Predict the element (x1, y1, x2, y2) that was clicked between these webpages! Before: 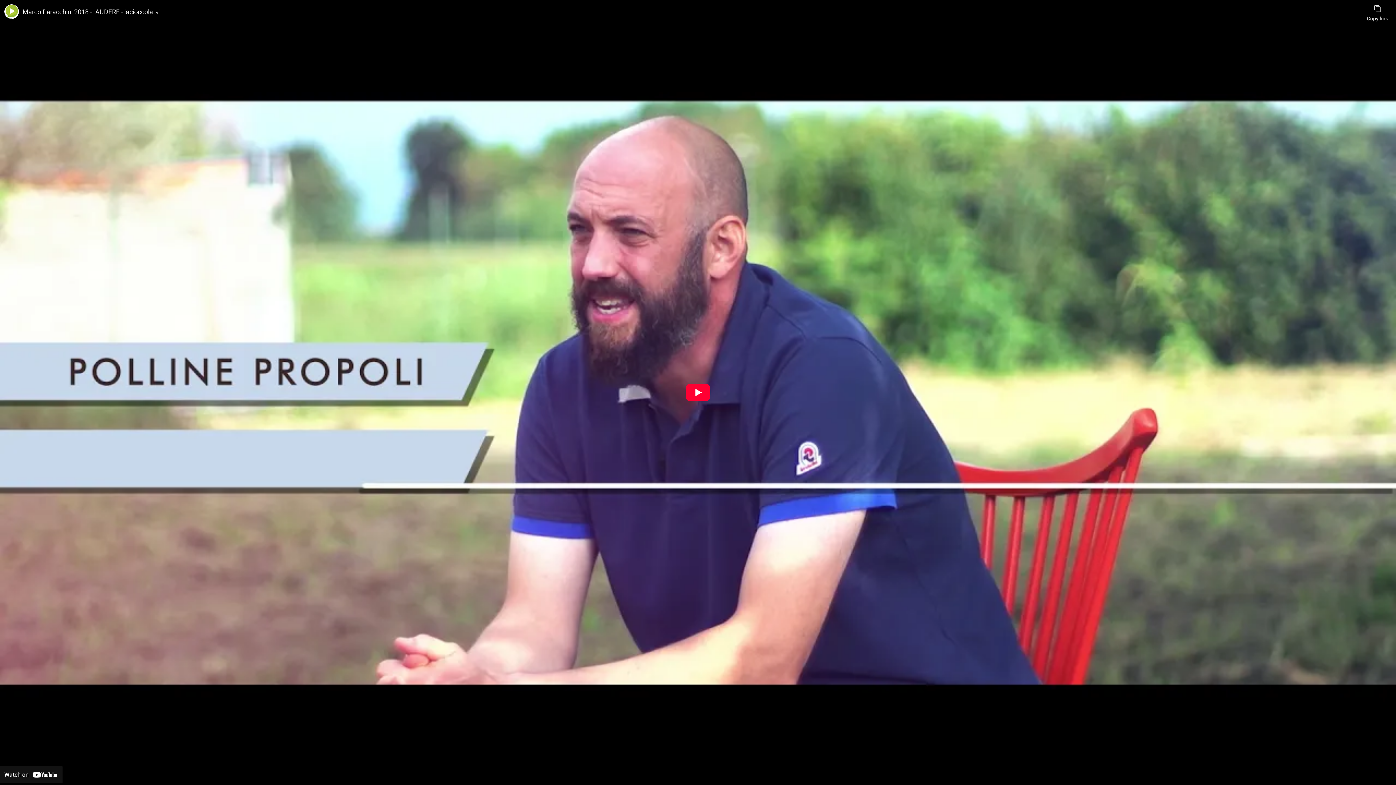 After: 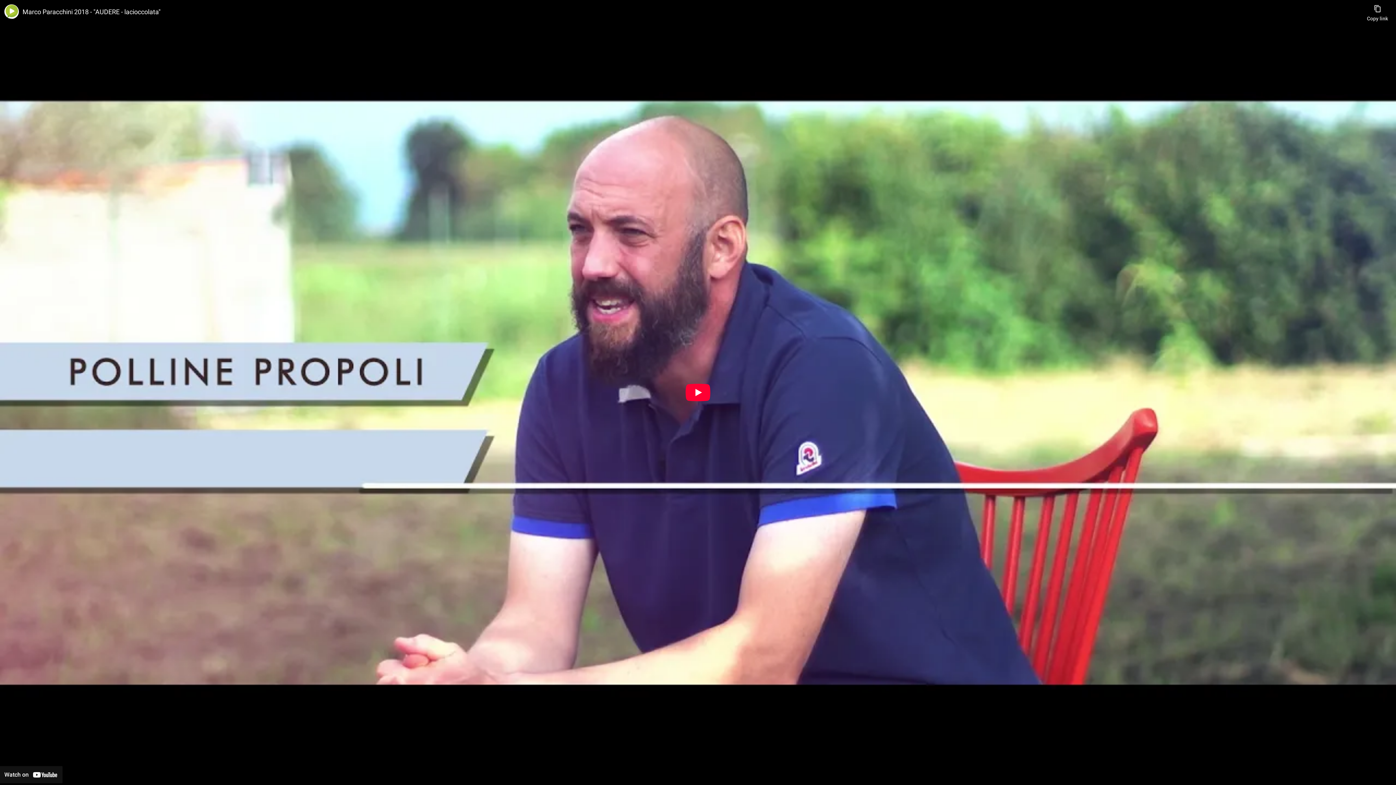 Action: bbox: (22, 7, 1363, 16) label: Marco Paracchini 2018 - "AUDERE - lacioccolata"